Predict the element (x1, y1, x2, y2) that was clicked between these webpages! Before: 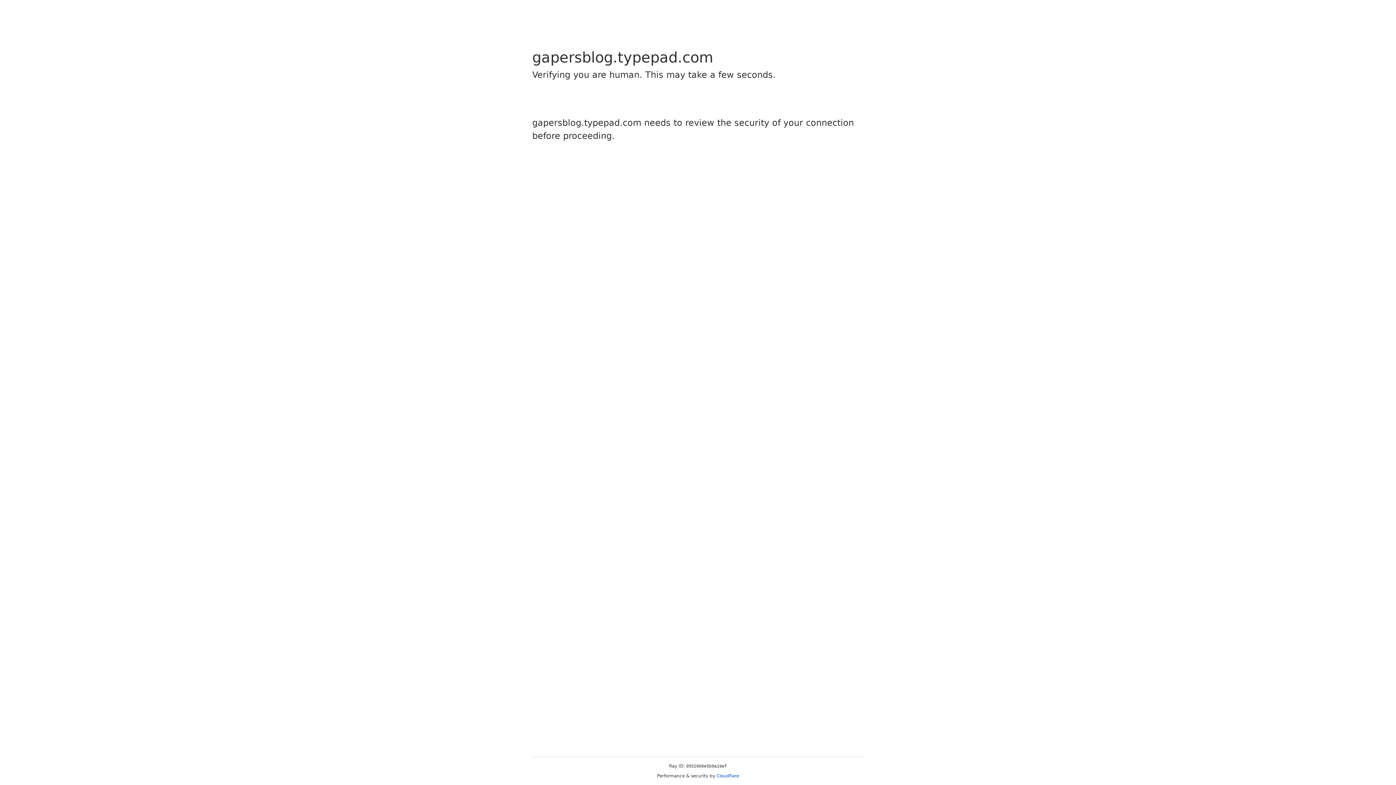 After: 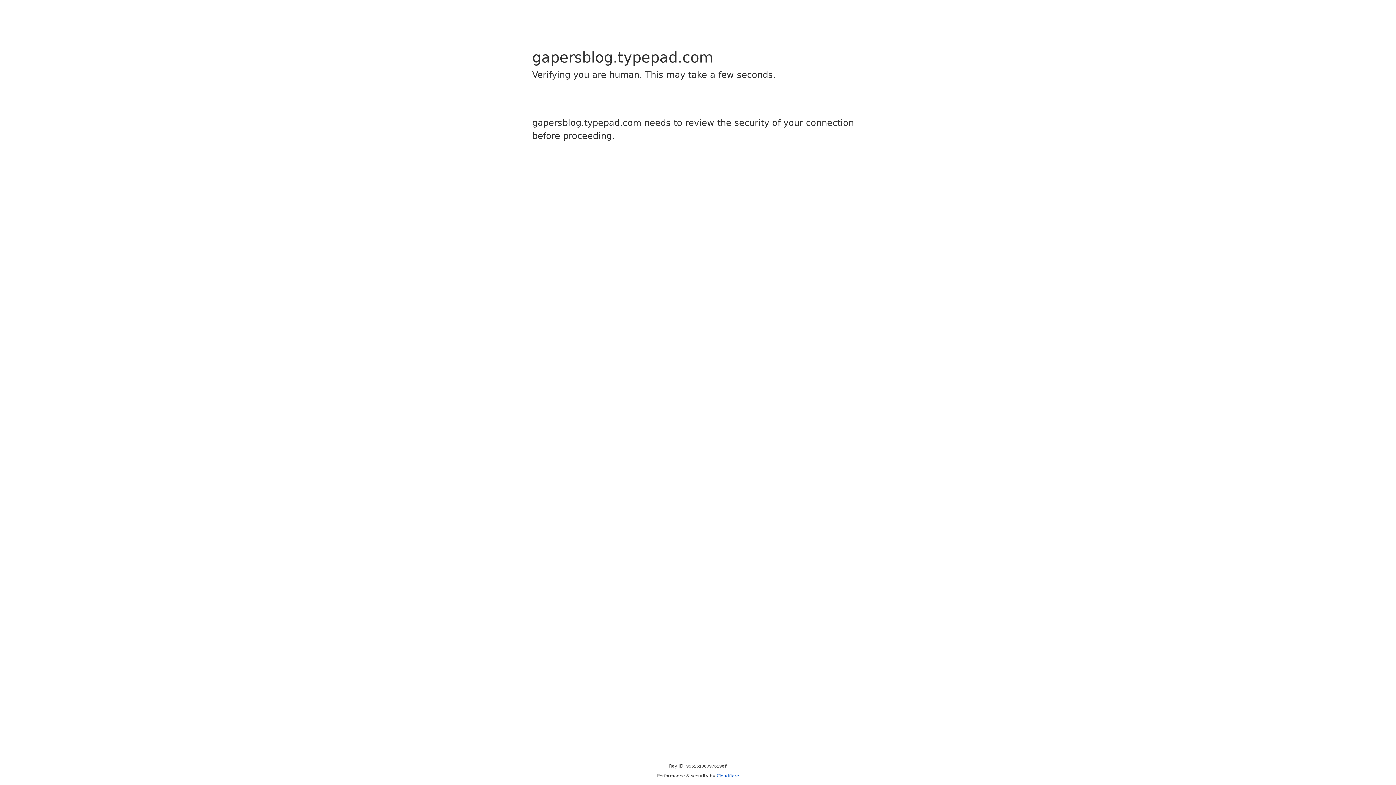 Action: bbox: (716, 773, 739, 778) label: Cloudflare